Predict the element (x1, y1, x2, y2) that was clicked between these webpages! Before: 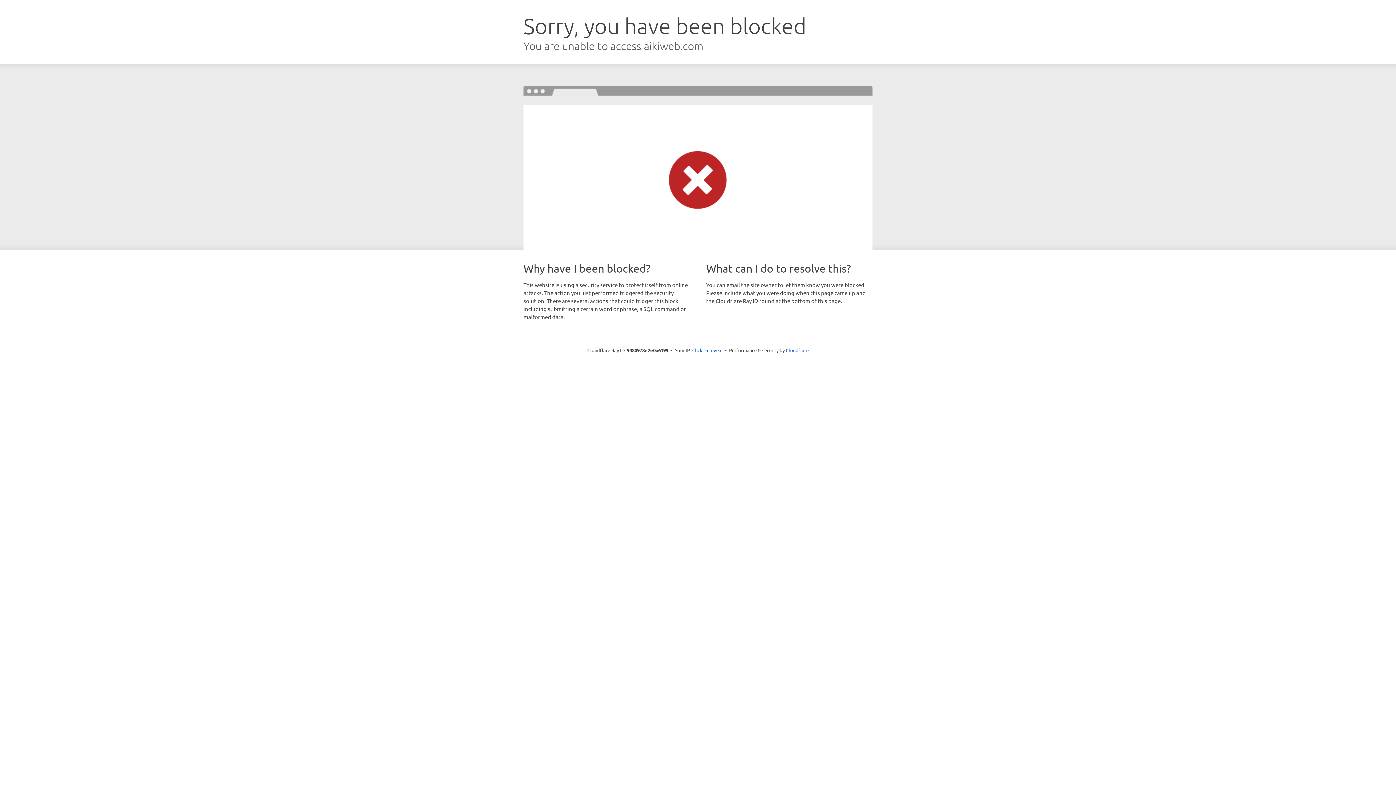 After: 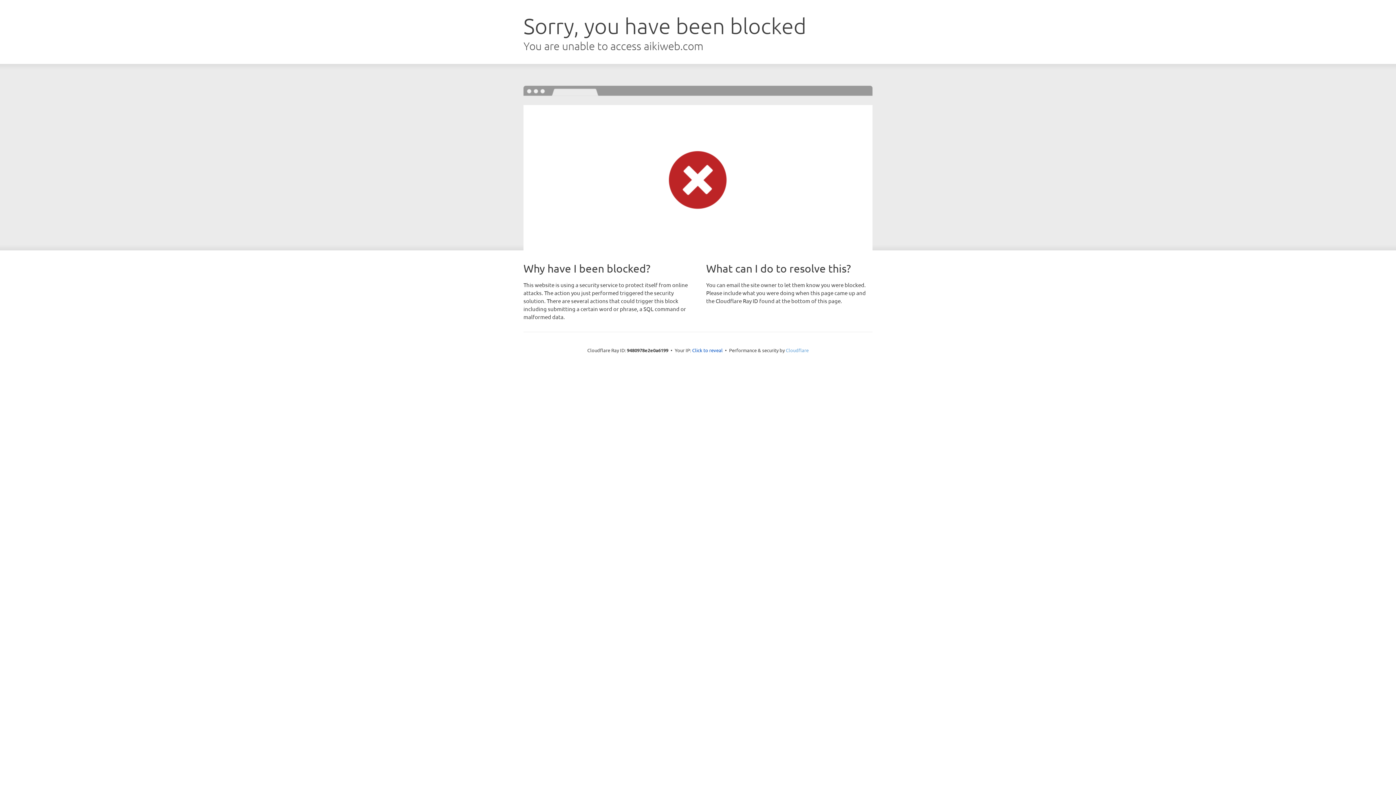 Action: label: Cloudflare bbox: (786, 347, 808, 353)